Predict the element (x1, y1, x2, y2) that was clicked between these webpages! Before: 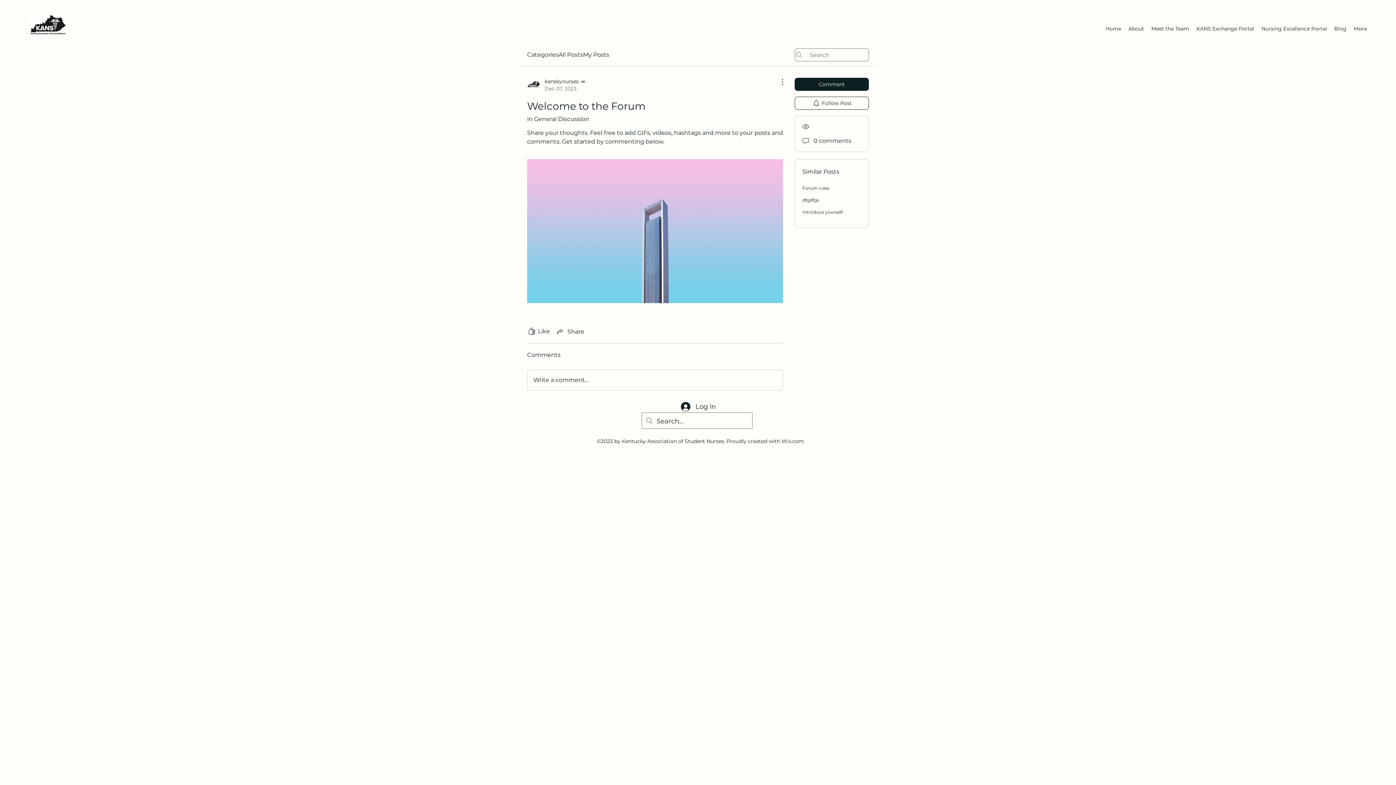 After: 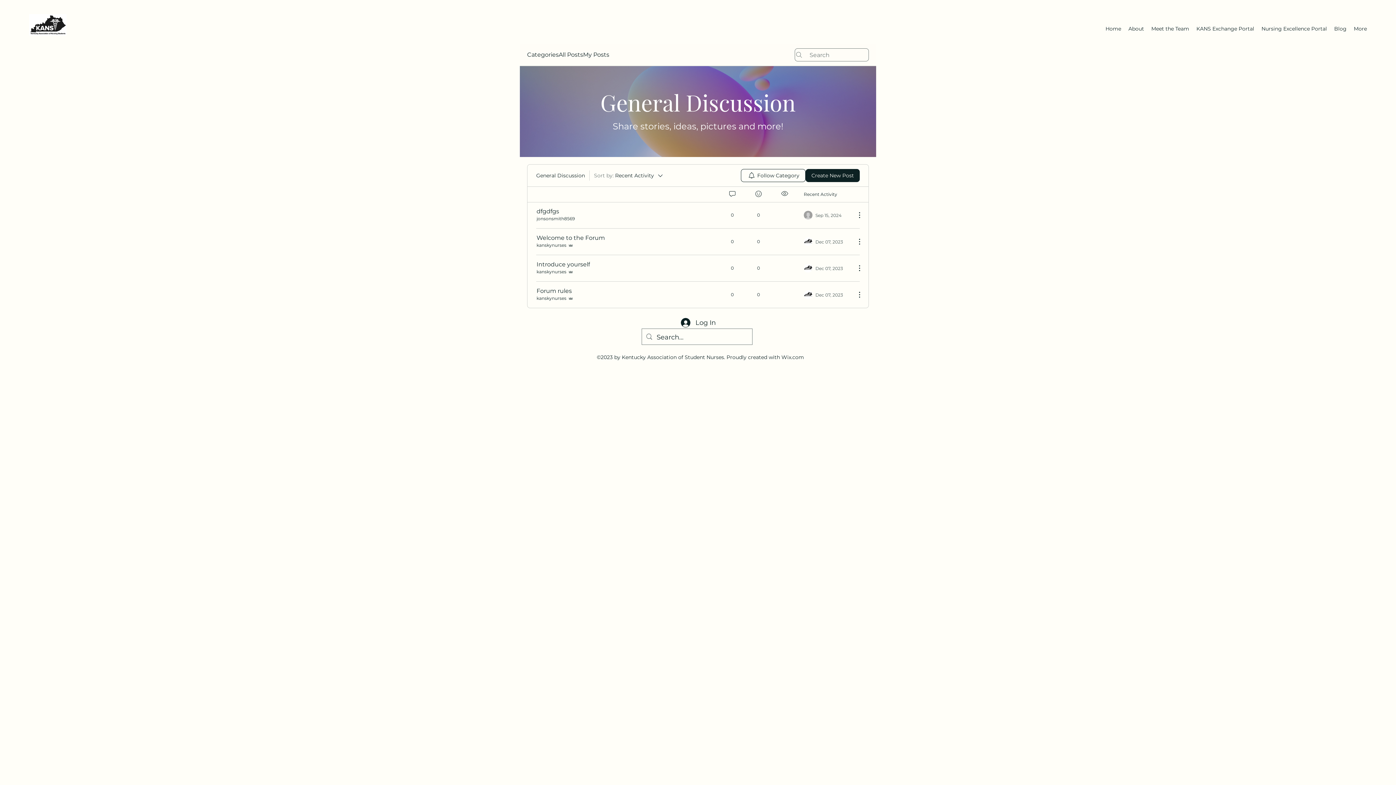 Action: label: in General Discussion bbox: (527, 115, 589, 122)